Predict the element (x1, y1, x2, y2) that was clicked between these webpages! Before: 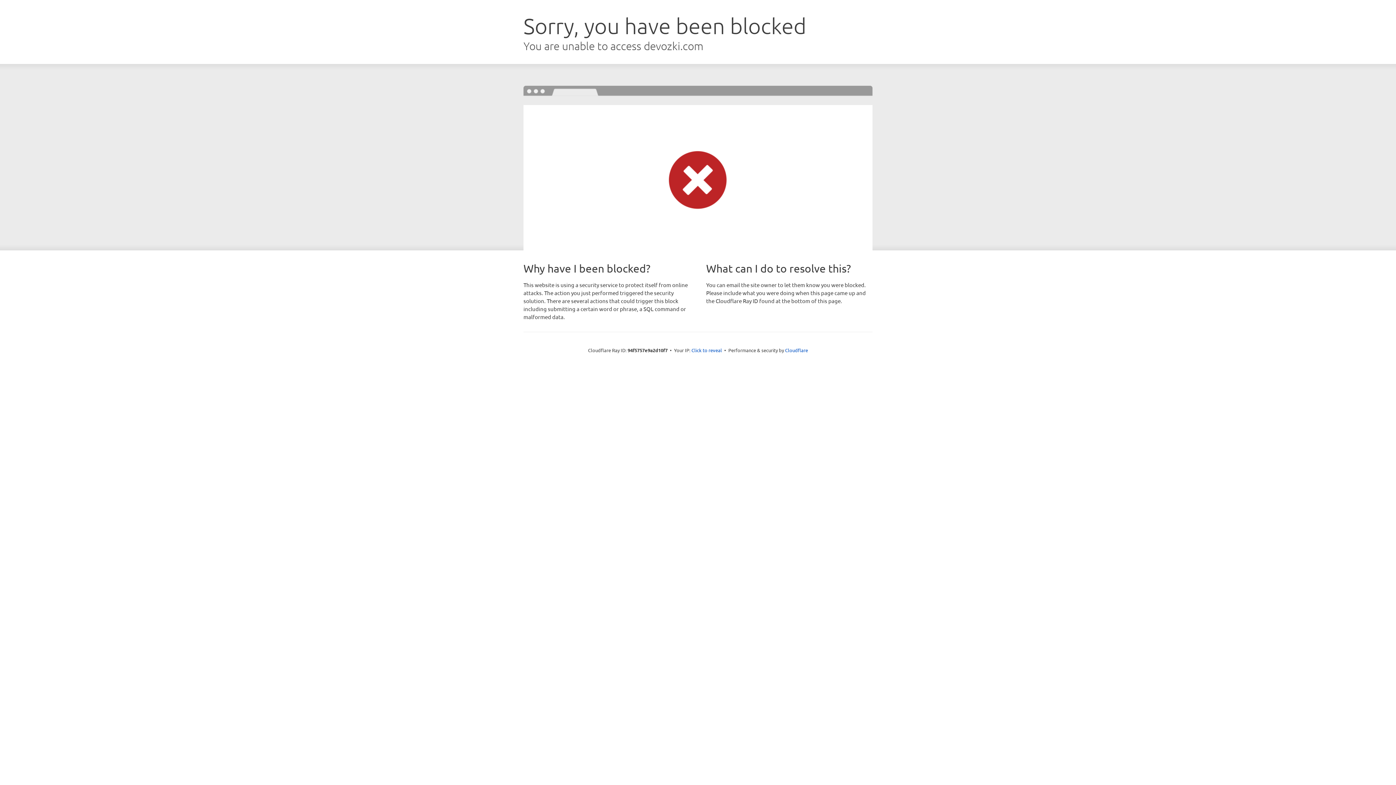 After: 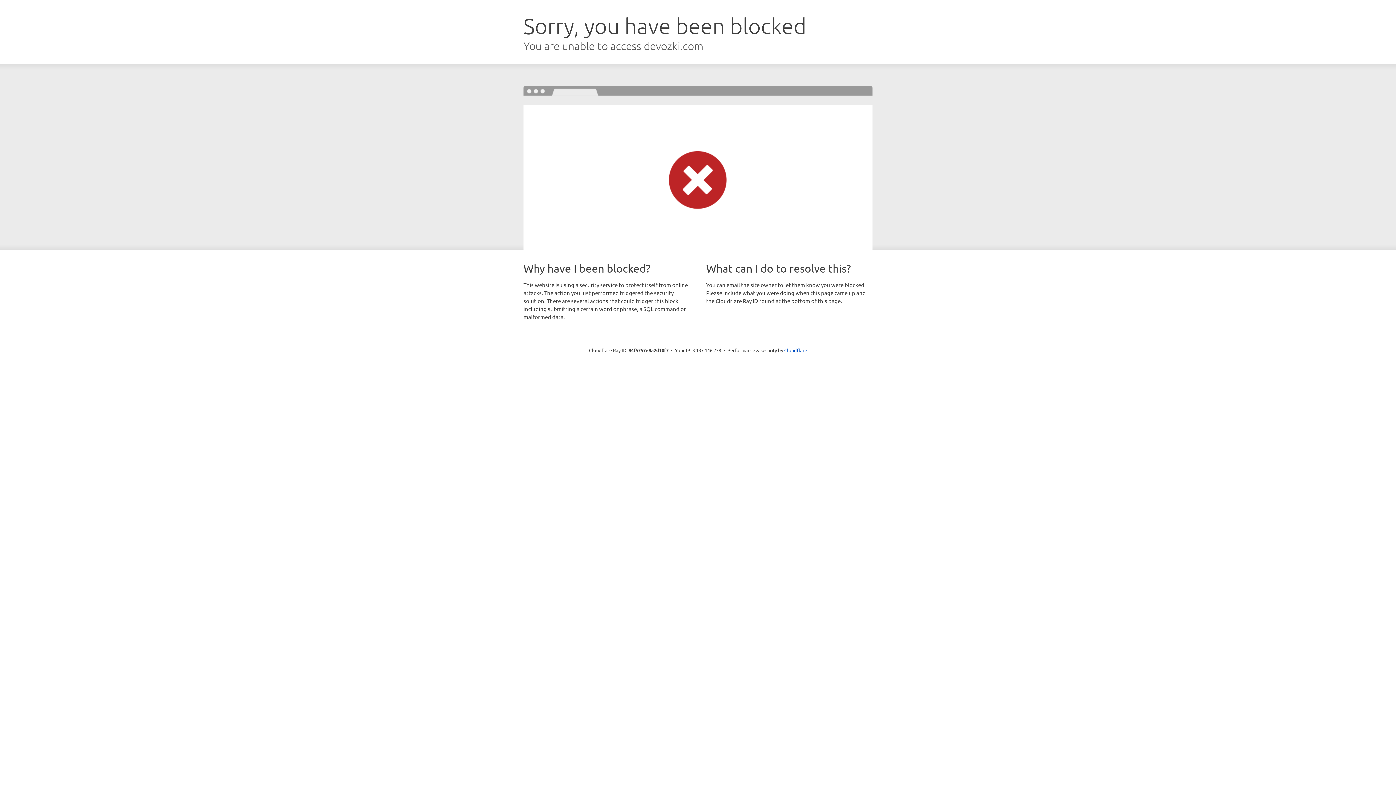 Action: bbox: (691, 346, 722, 353) label: Click to reveal